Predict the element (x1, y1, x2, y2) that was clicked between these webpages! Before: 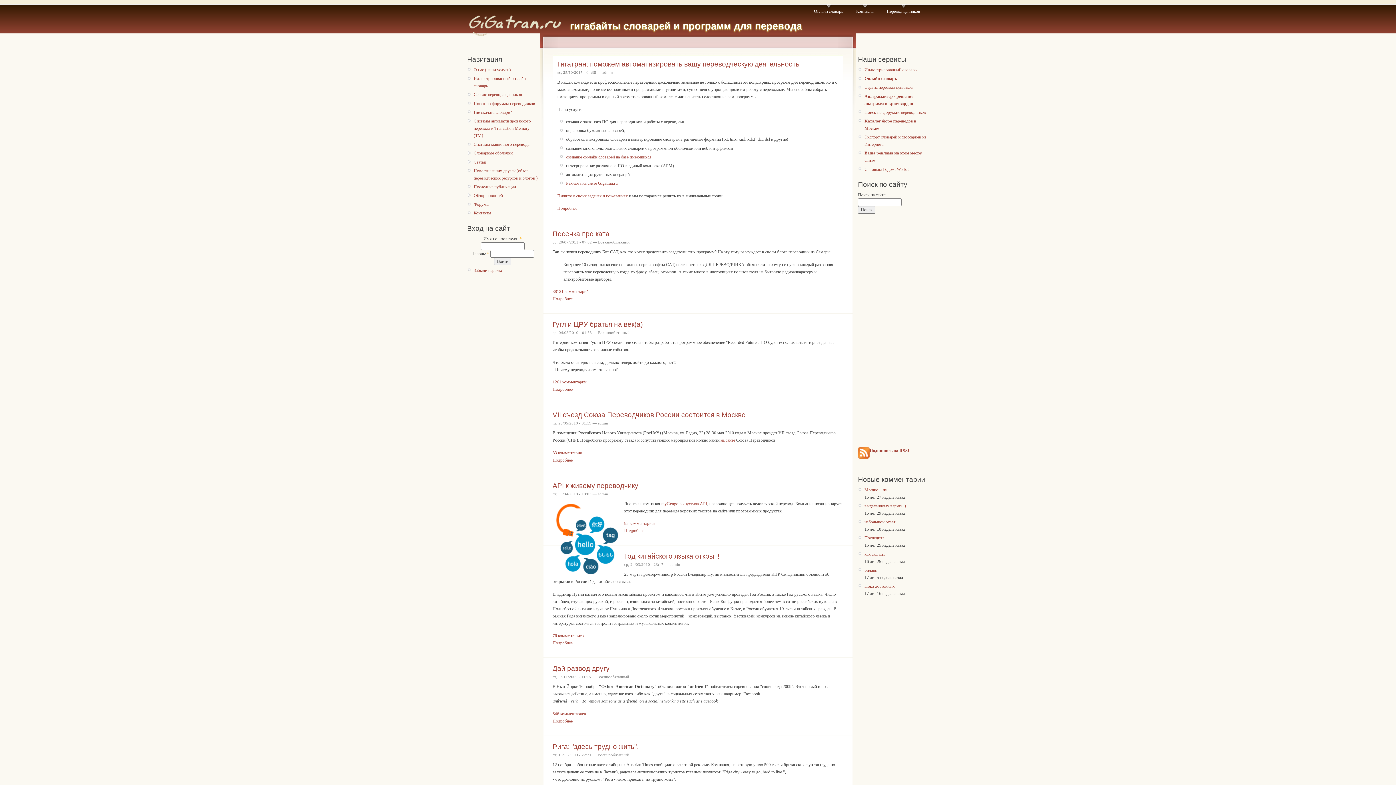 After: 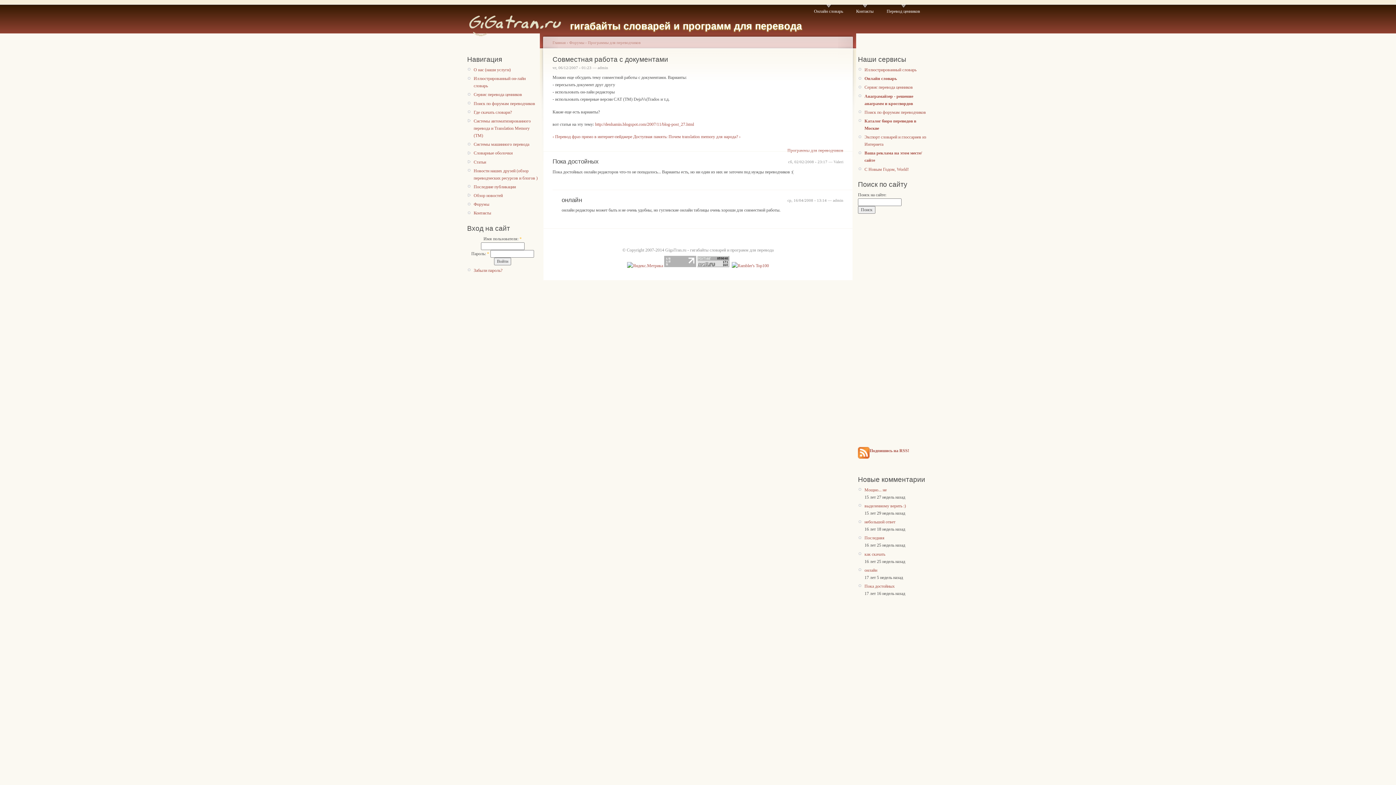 Action: bbox: (864, 584, 894, 589) label: Пока достойных